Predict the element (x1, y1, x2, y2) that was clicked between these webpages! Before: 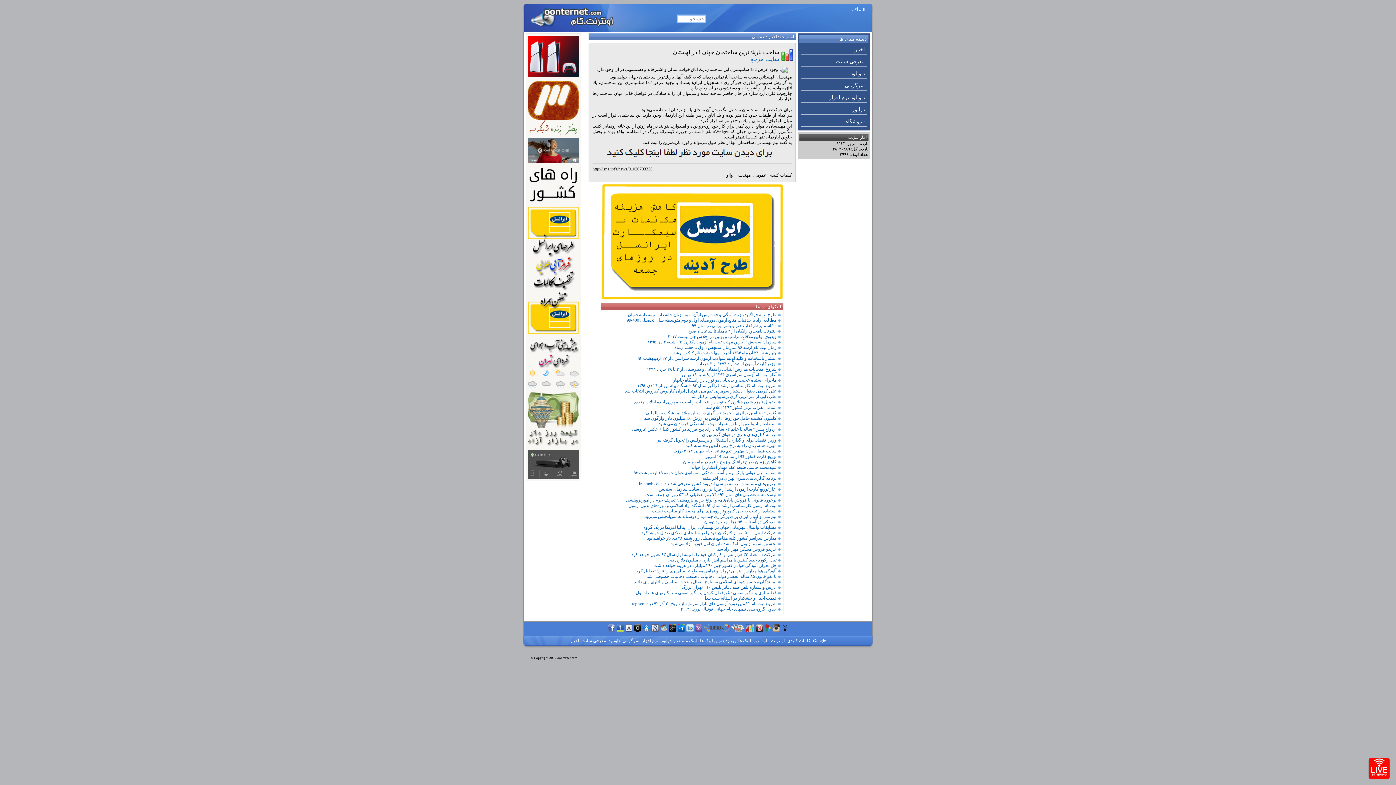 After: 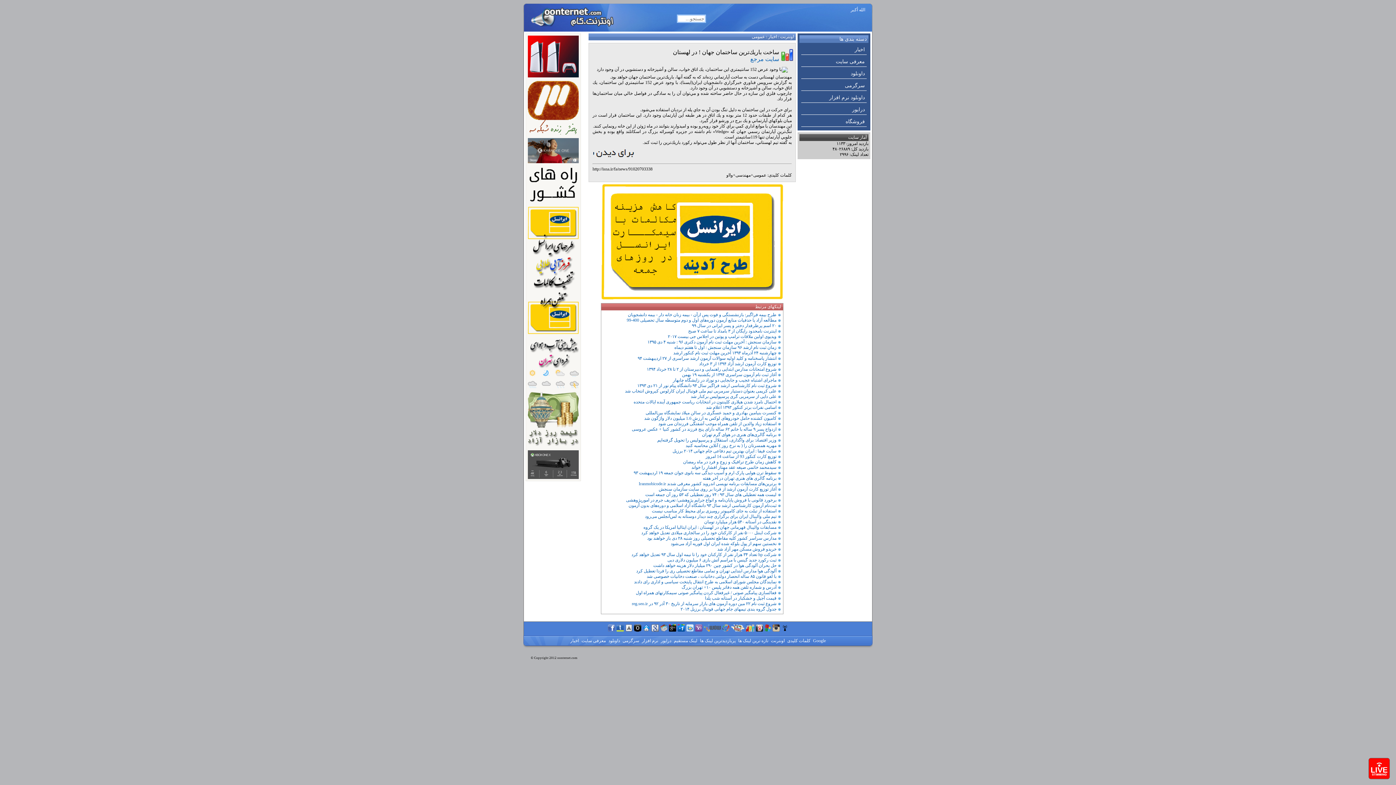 Action: bbox: (593, 157, 792, 162)